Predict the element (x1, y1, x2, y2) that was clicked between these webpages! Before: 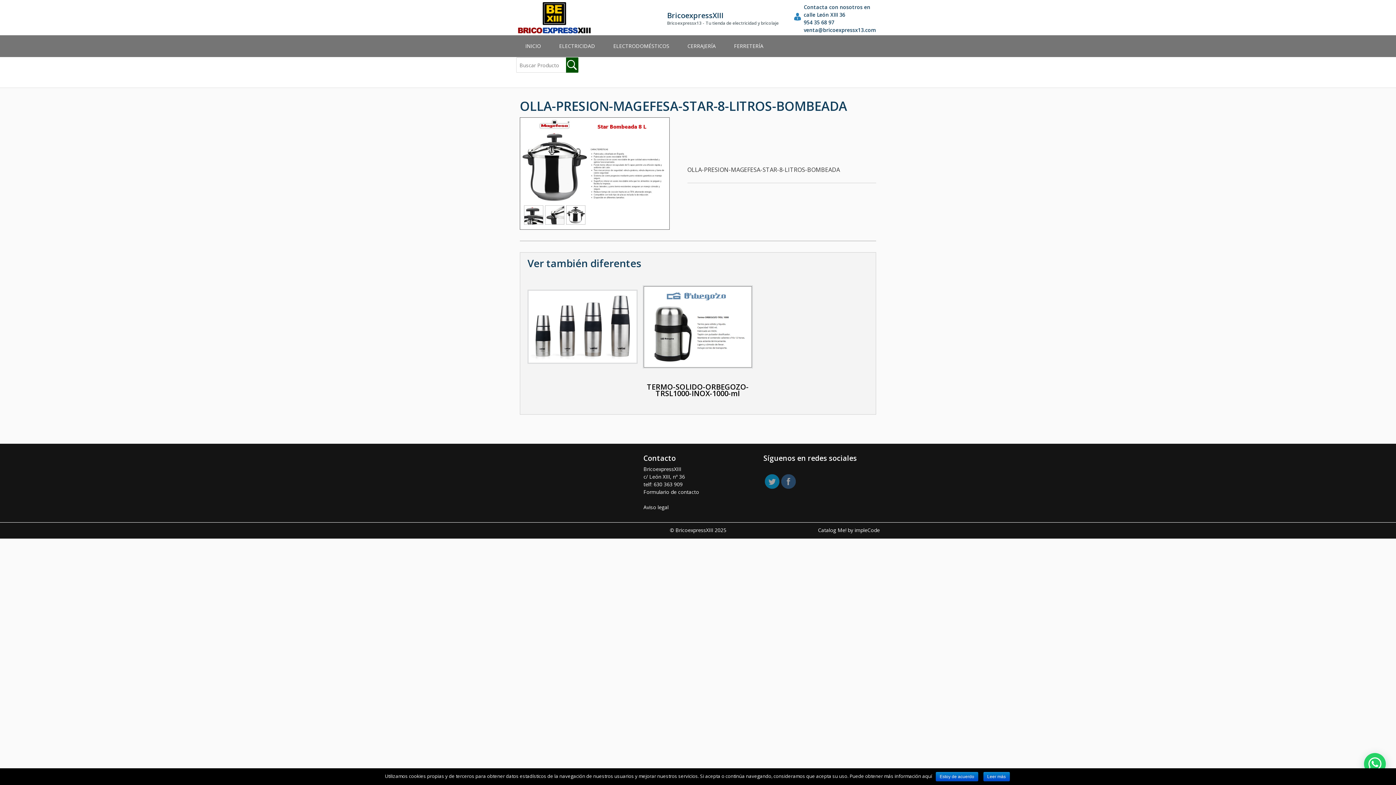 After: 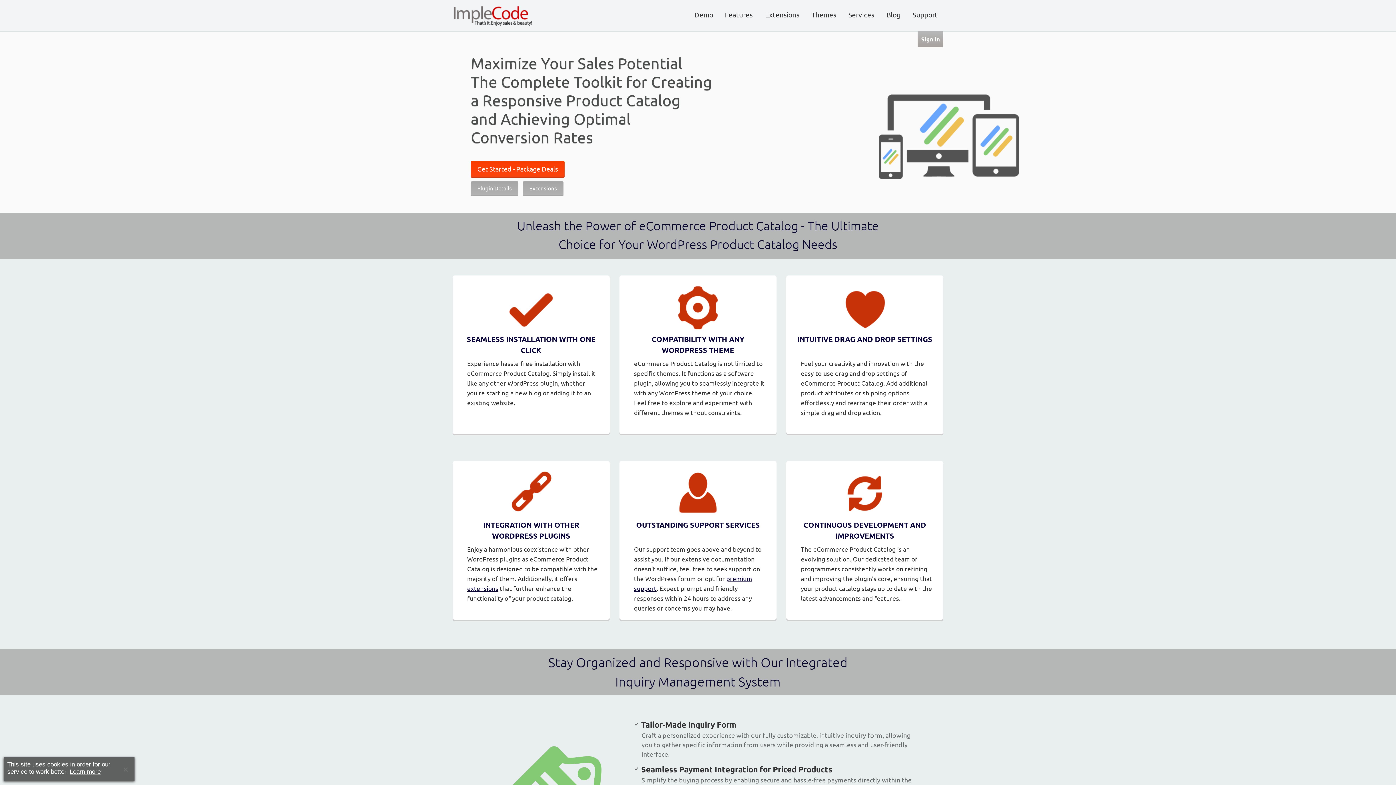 Action: bbox: (818, 526, 880, 534) label: Catalog Me! by impleCode